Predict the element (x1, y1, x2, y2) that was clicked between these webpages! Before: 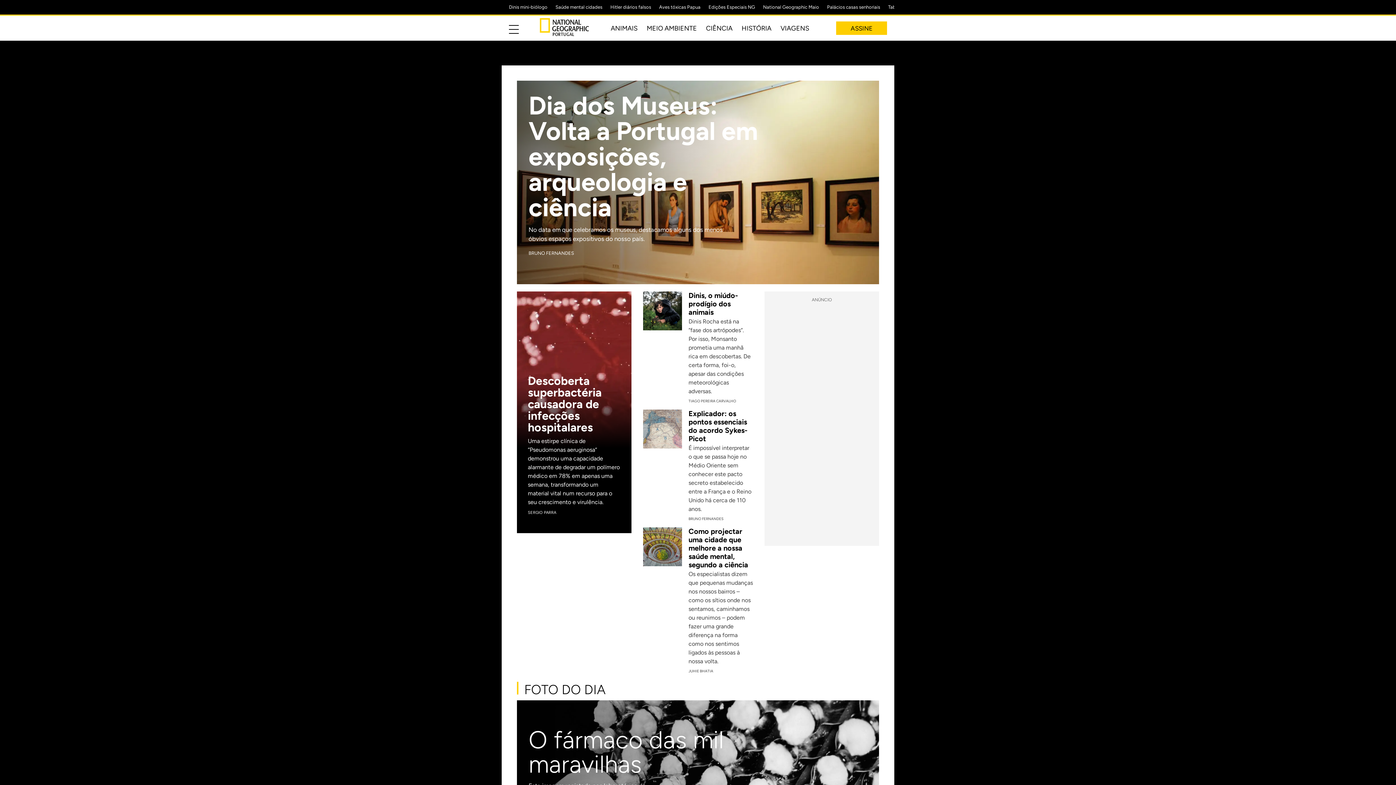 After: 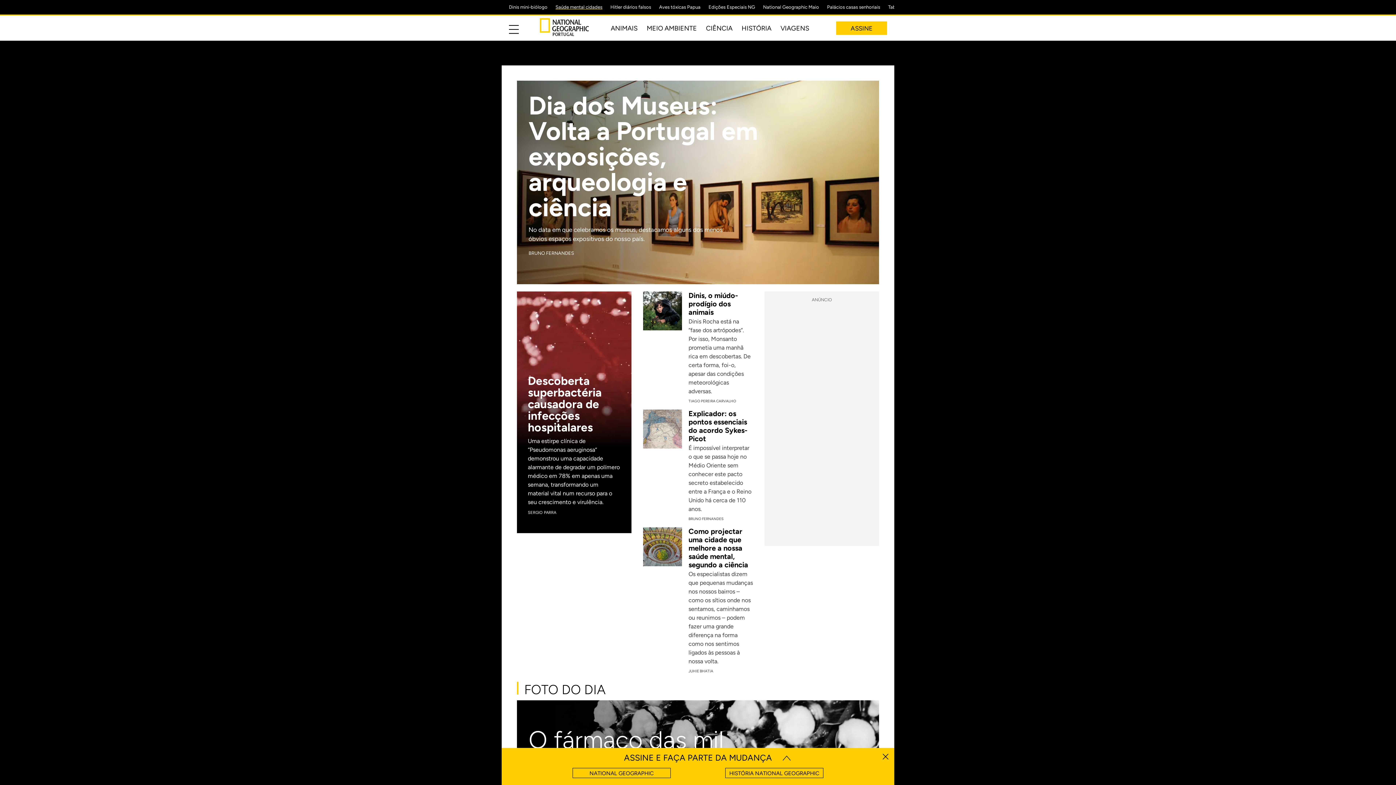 Action: label: Saúde mental cidades bbox: (555, 4, 602, 9)